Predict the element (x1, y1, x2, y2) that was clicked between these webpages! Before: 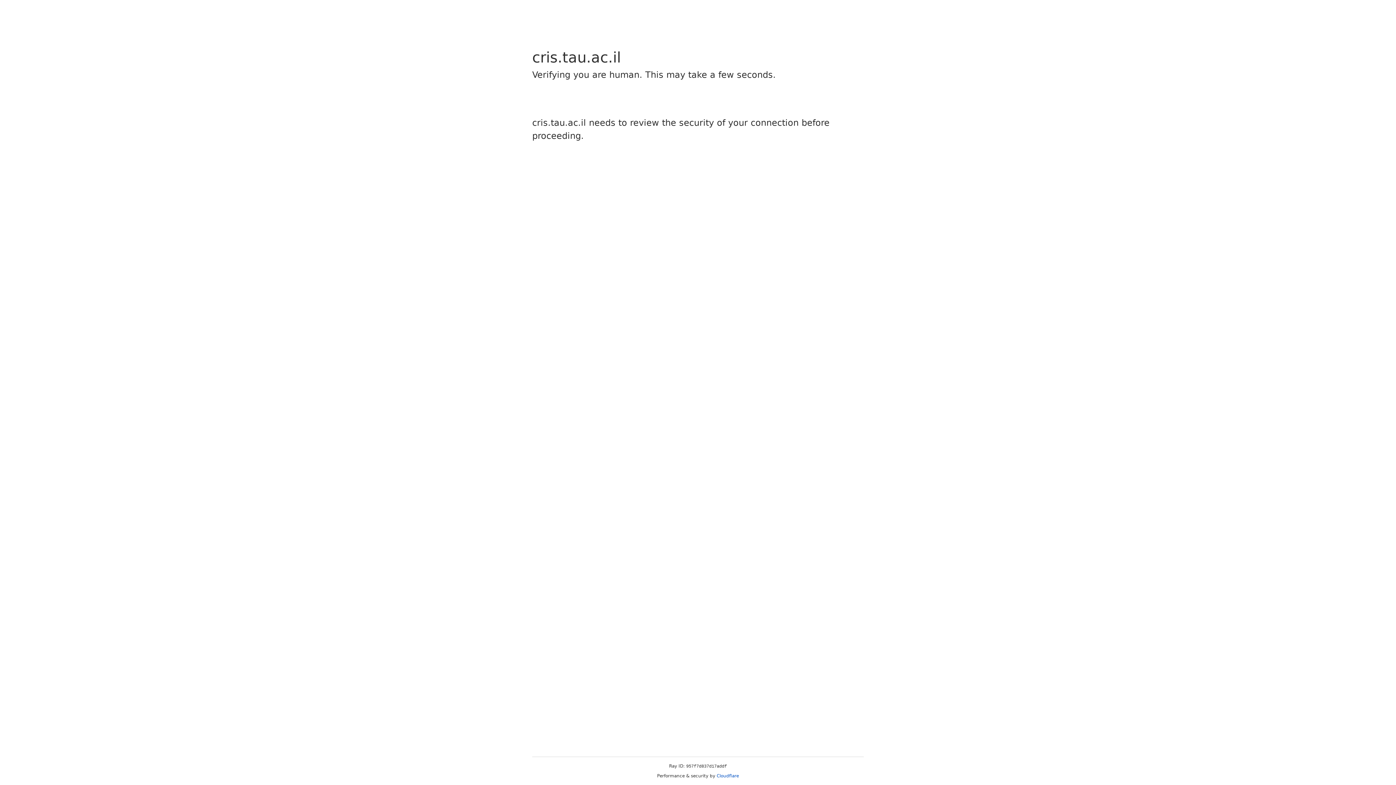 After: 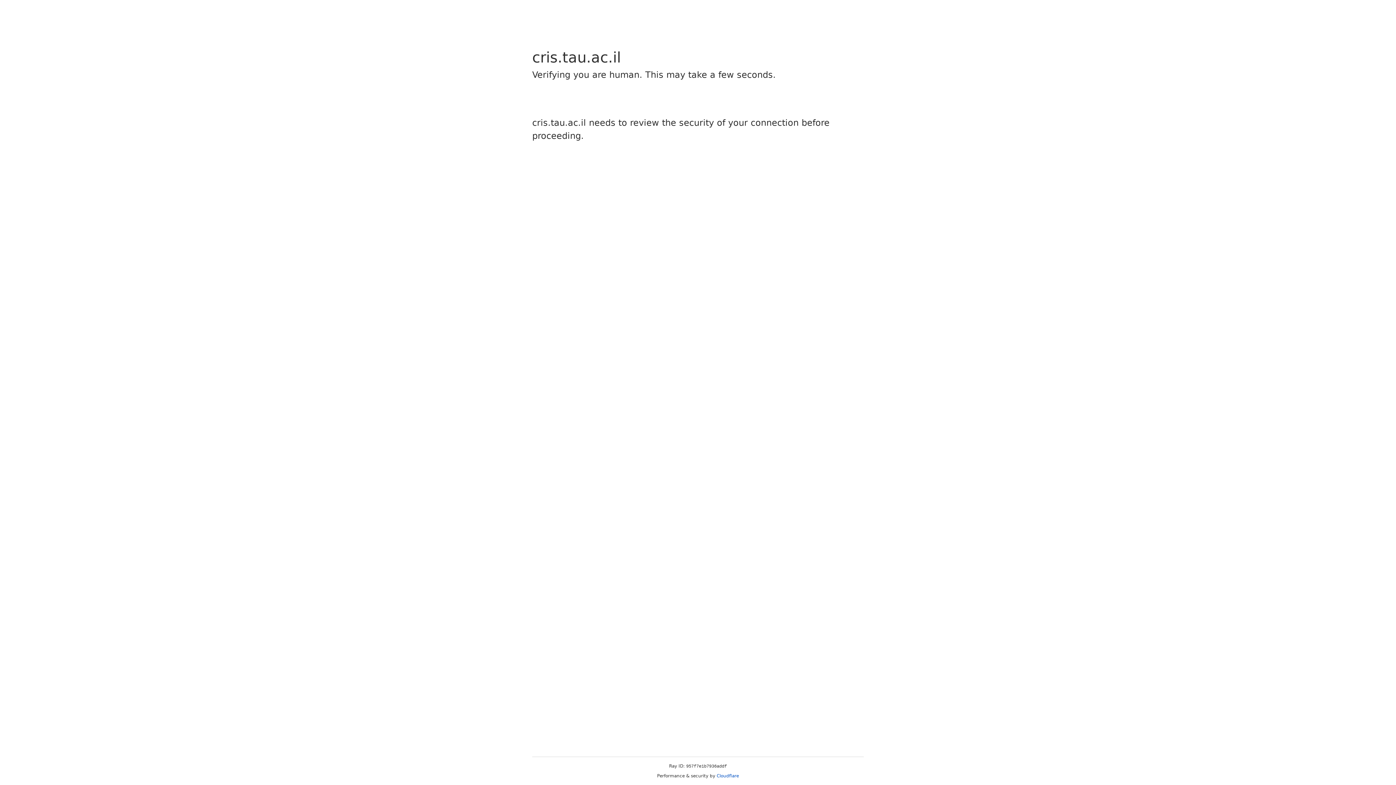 Action: bbox: (716, 773, 739, 778) label: Cloudflare